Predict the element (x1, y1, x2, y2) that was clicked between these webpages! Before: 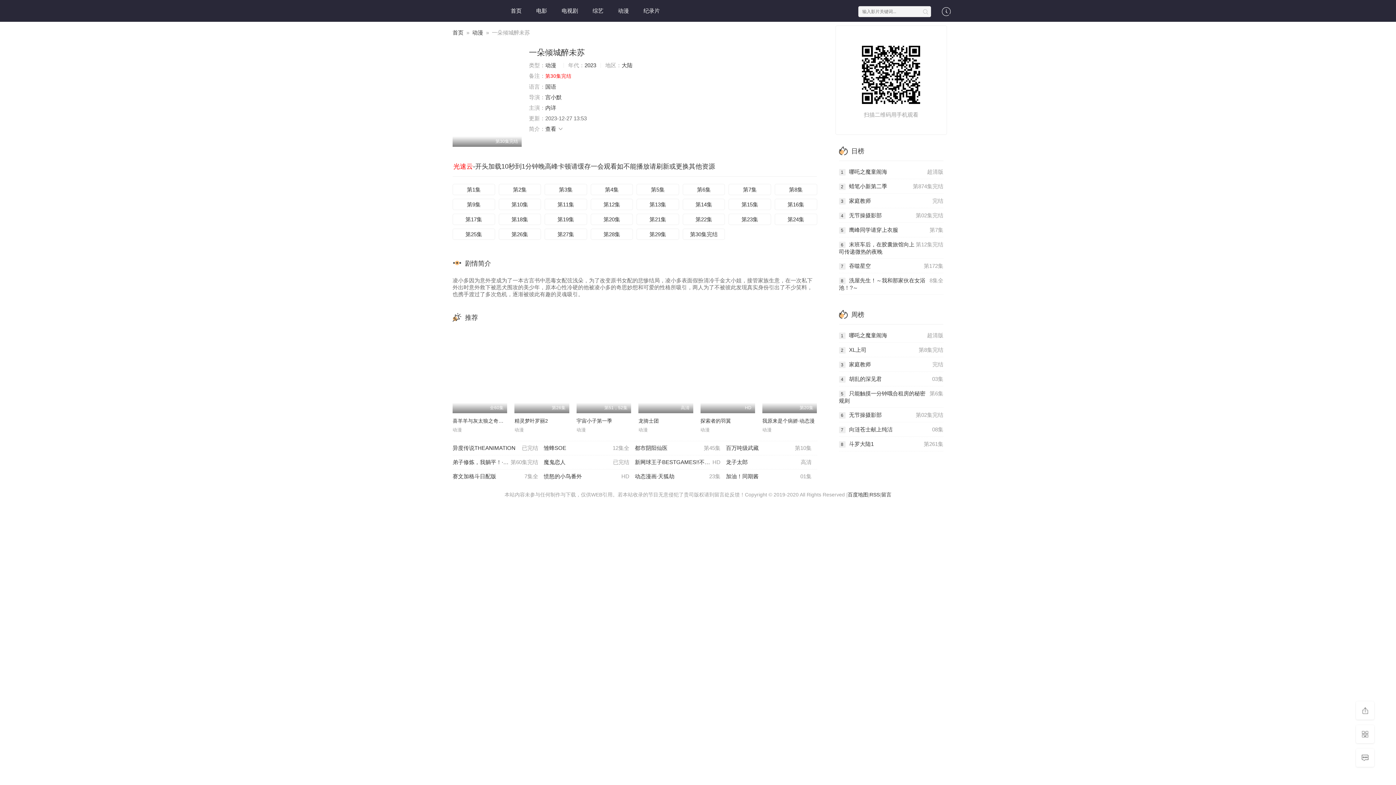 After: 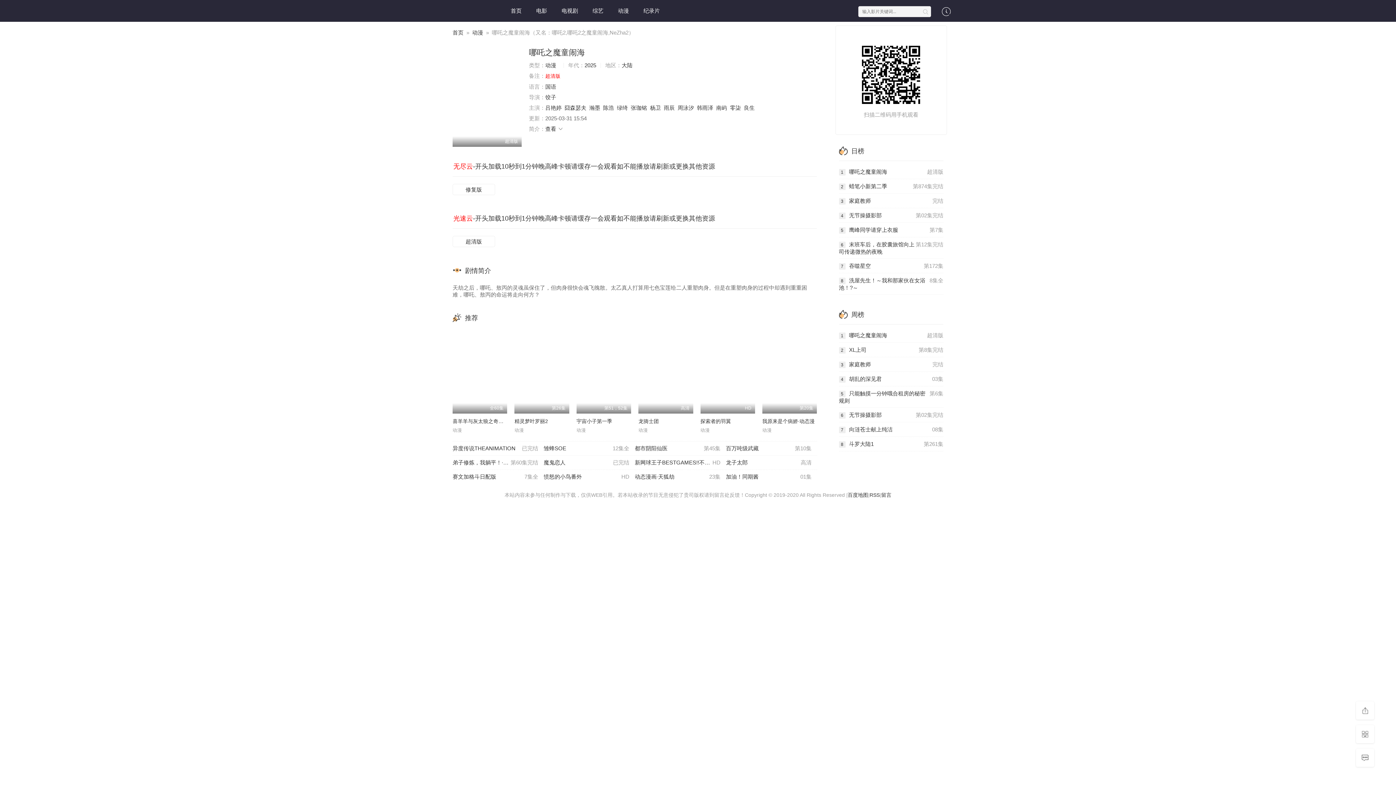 Action: bbox: (839, 168, 943, 179) label: 超清版
1哪吒之魔童闹海